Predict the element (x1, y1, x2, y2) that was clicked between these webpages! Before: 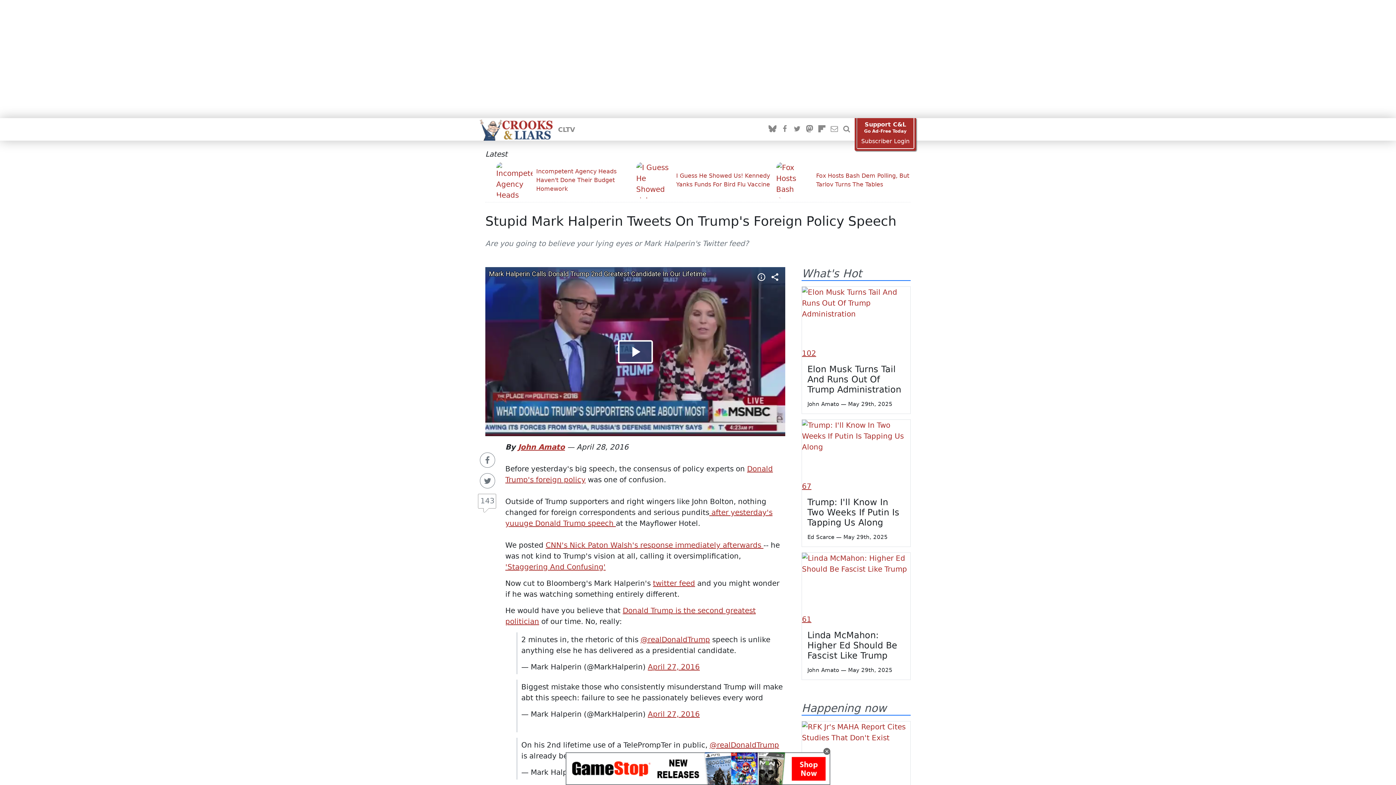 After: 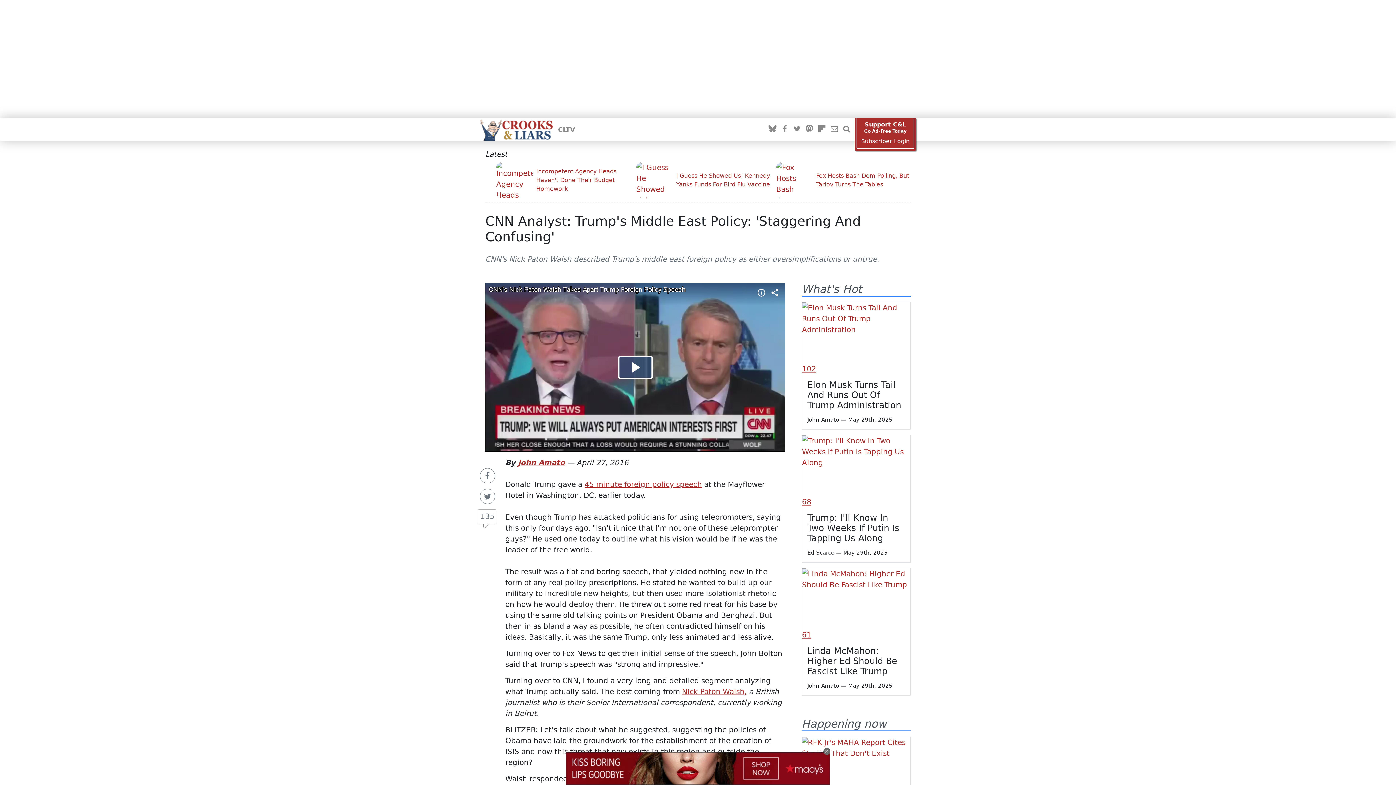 Action: label: 'Staggering And Confusing' bbox: (505, 562, 605, 571)